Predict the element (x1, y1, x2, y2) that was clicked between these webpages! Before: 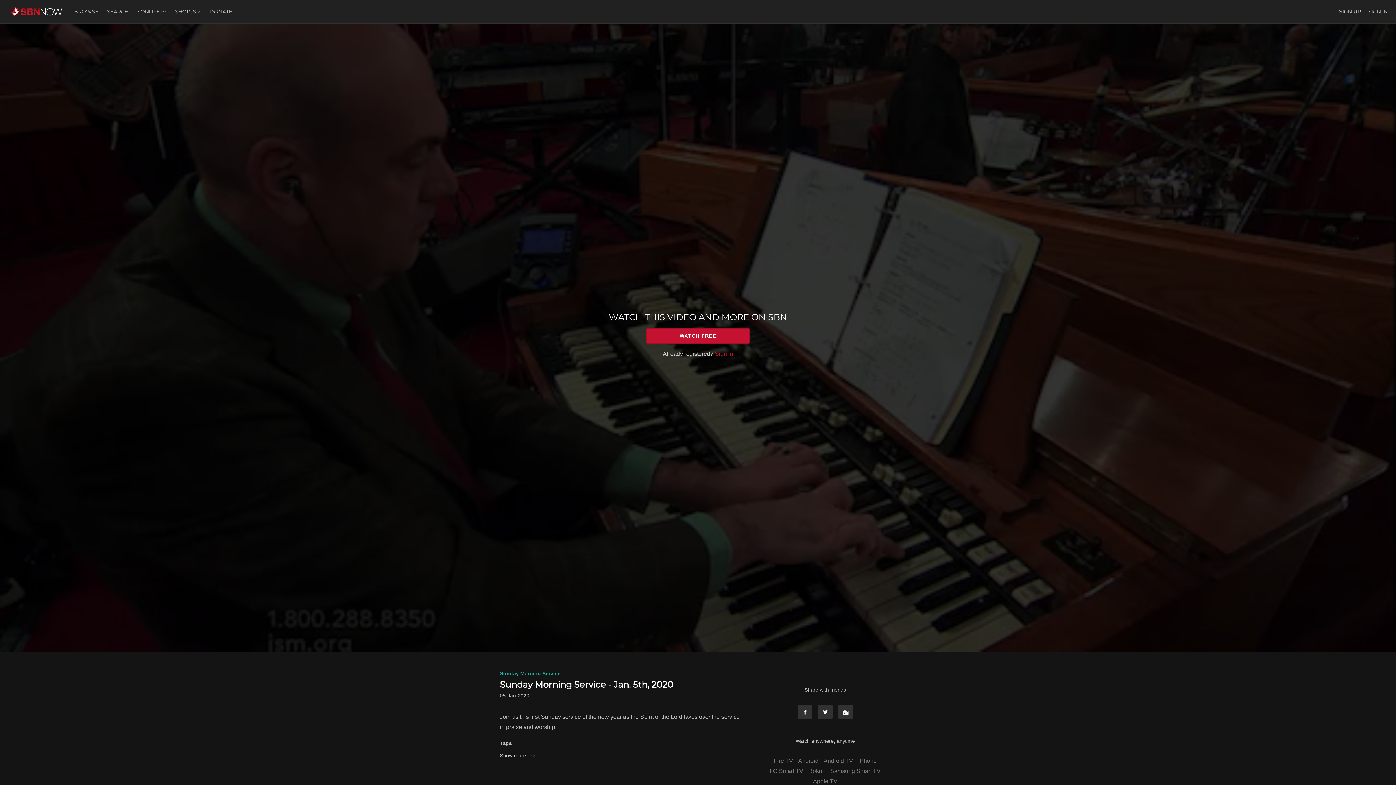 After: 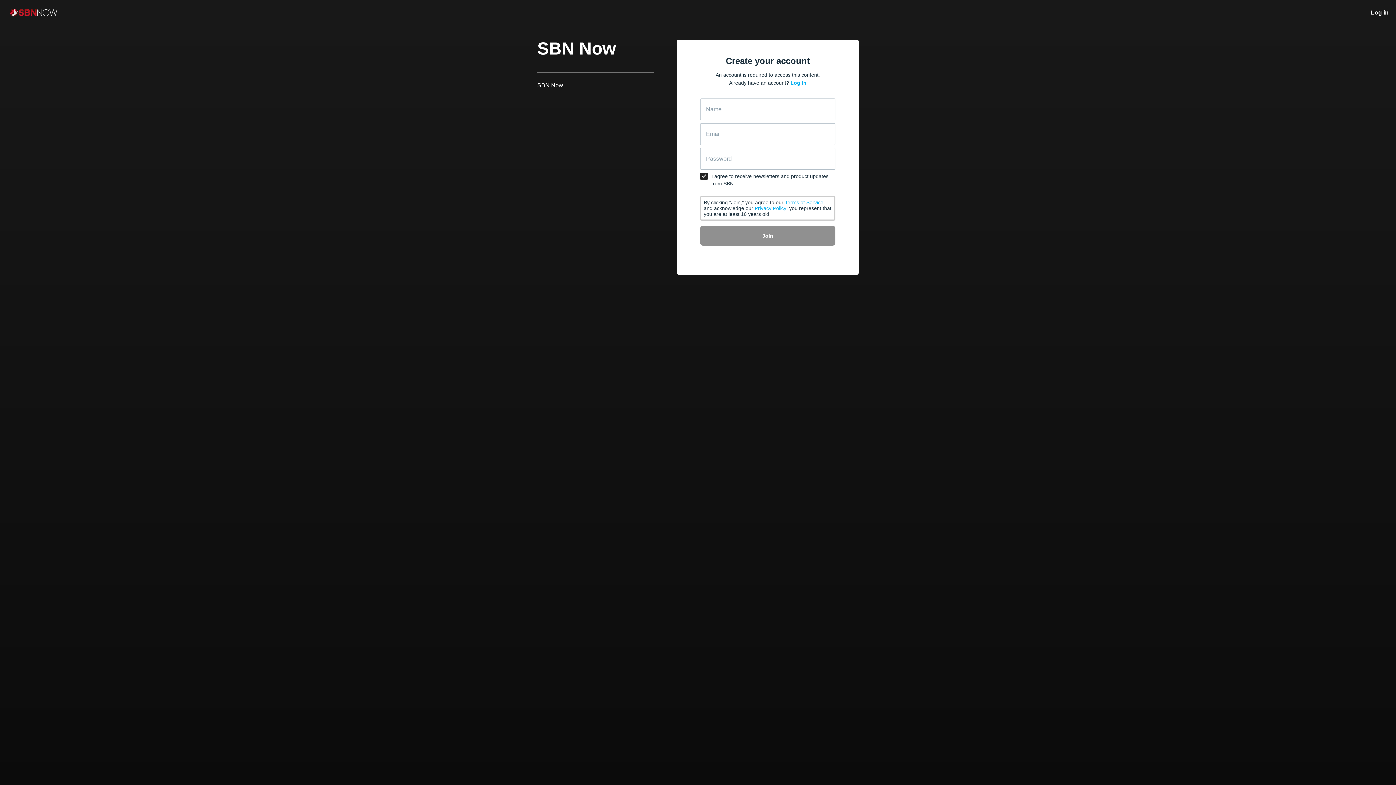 Action: label: WATCH FREE bbox: (646, 328, 749, 343)